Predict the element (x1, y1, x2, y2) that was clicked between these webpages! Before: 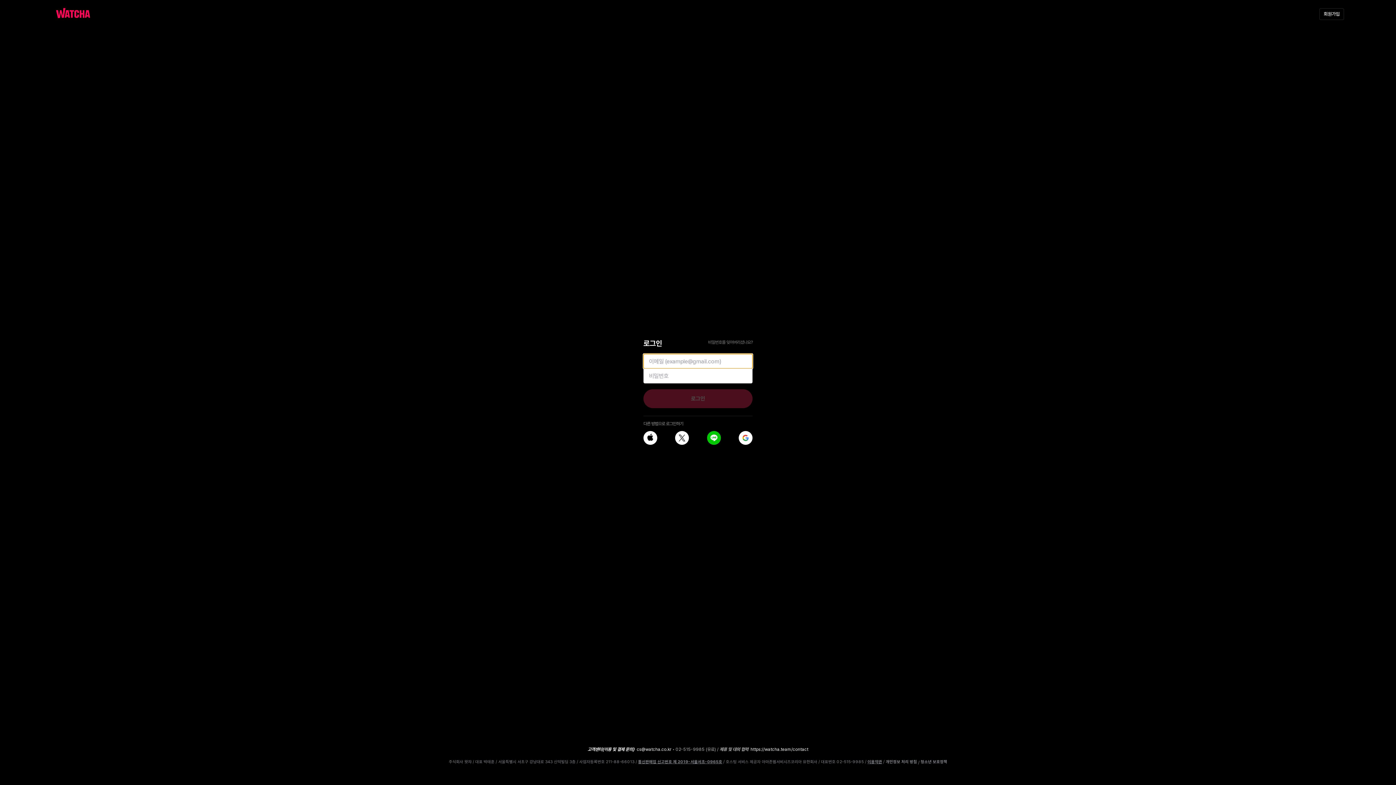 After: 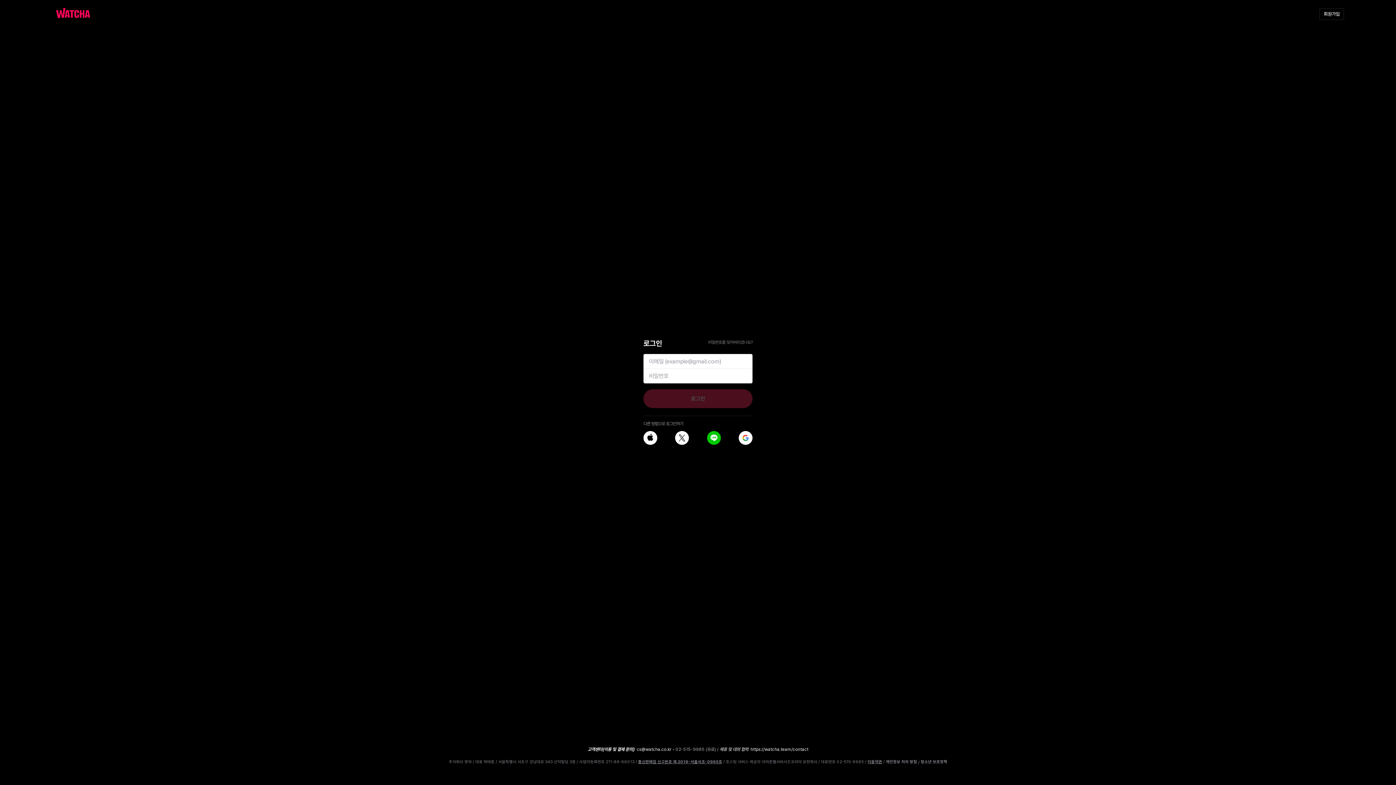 Action: label: 이용약관 bbox: (867, 759, 882, 764)